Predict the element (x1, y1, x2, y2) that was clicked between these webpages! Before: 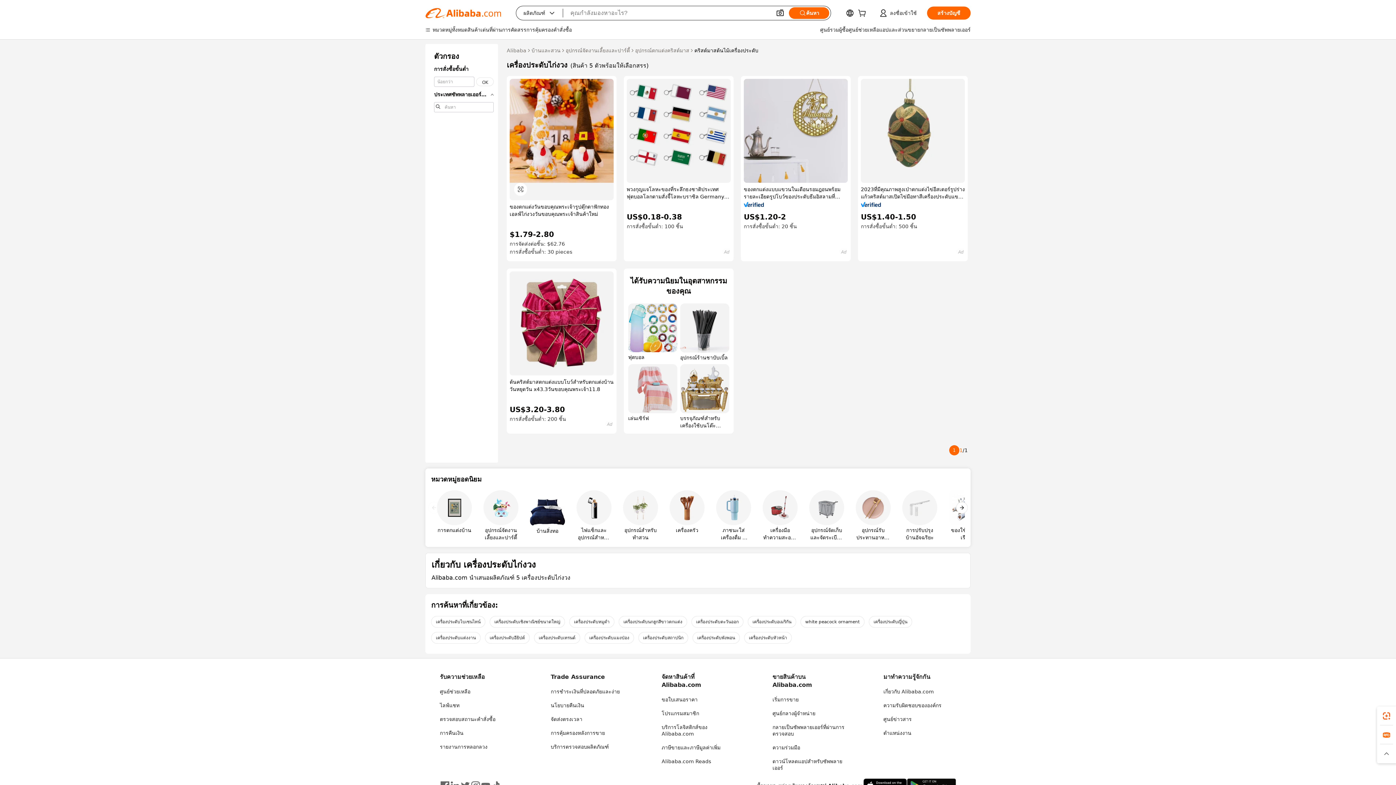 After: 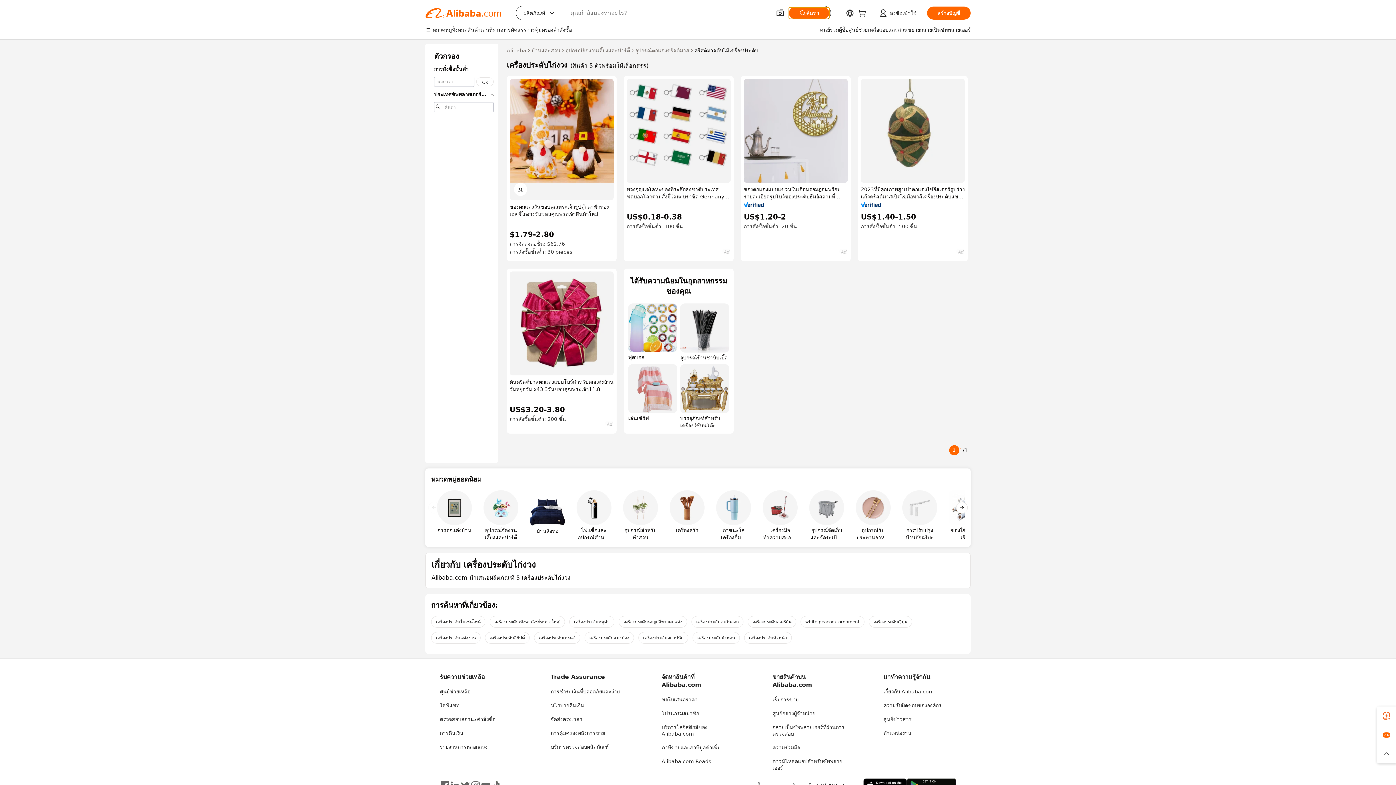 Action: bbox: (789, 7, 829, 18) label: ค้นหา